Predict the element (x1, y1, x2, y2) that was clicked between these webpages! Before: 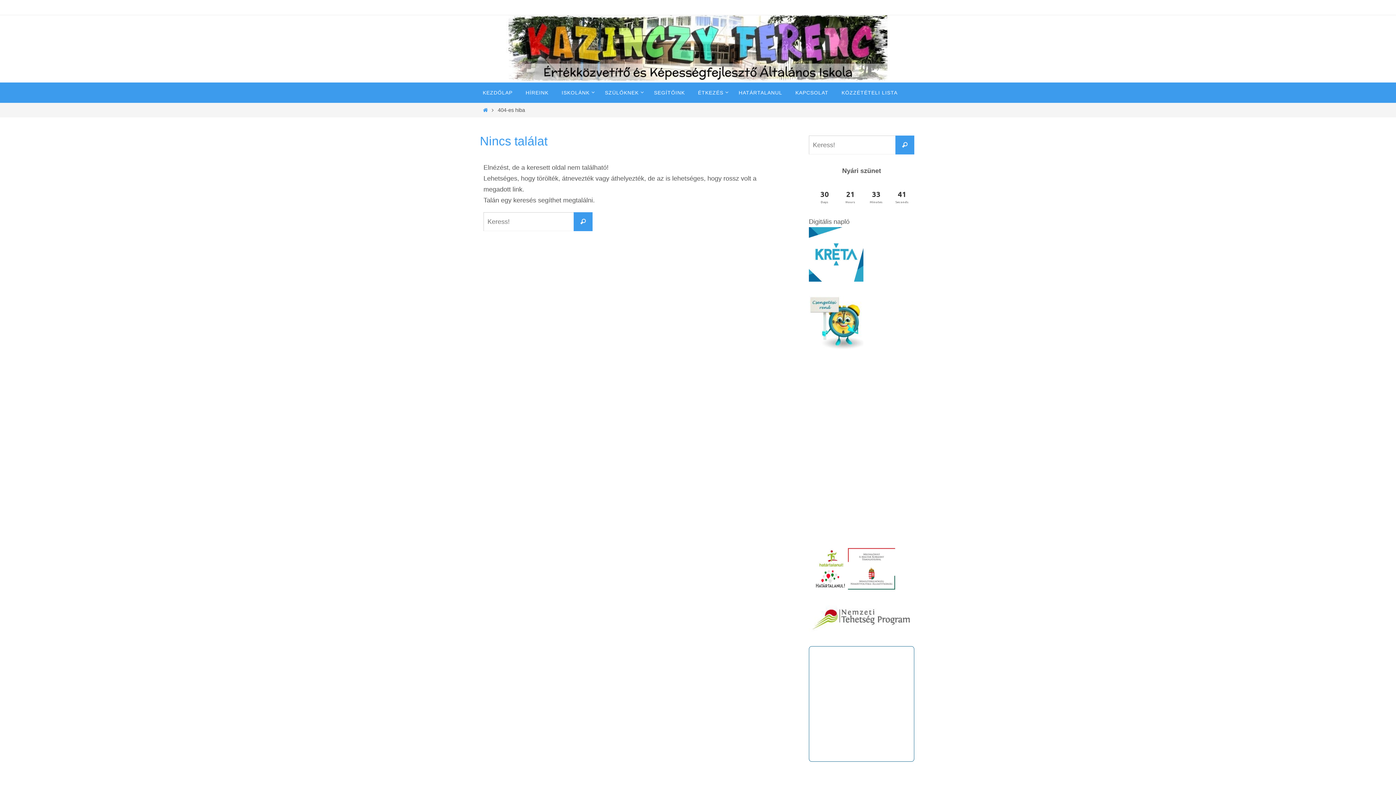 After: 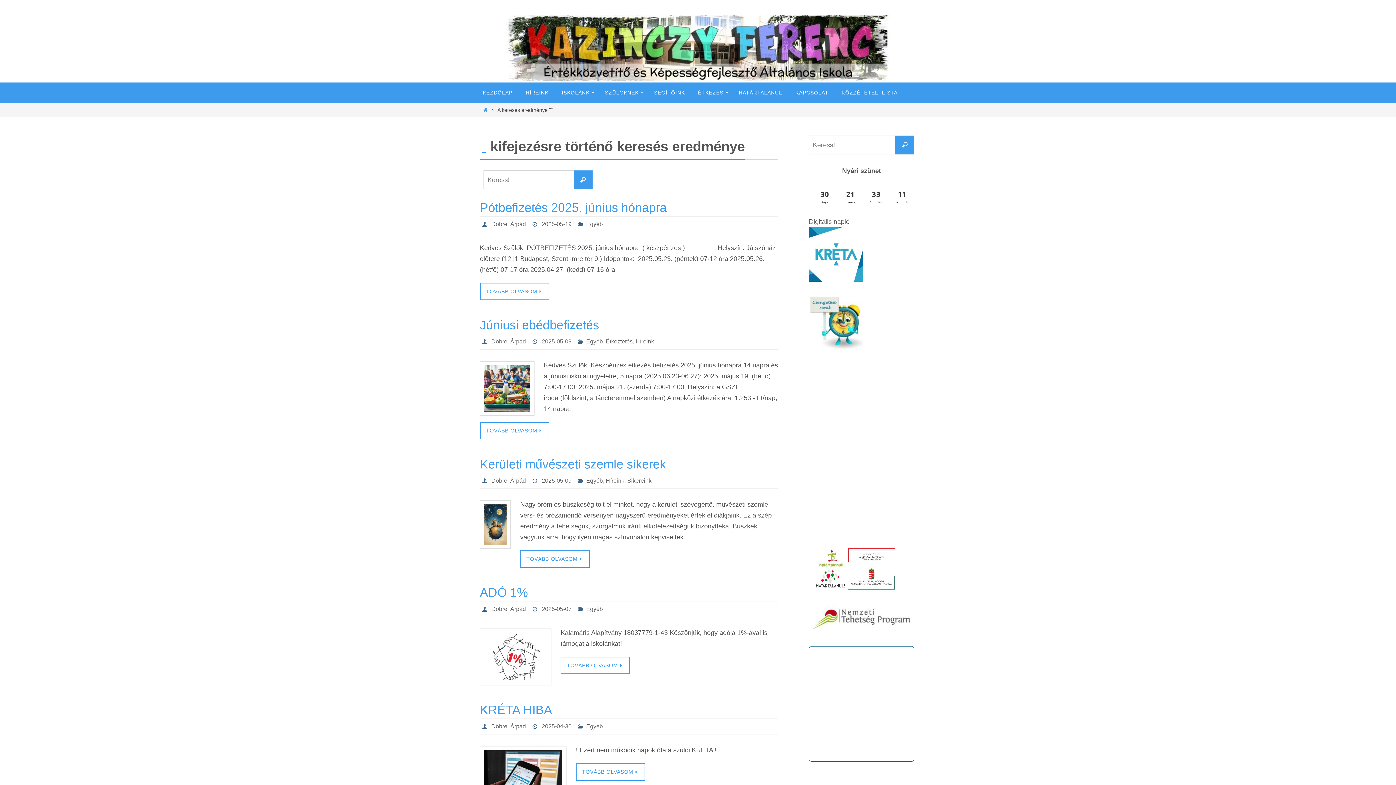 Action: bbox: (895, 135, 914, 154) label: Keress!